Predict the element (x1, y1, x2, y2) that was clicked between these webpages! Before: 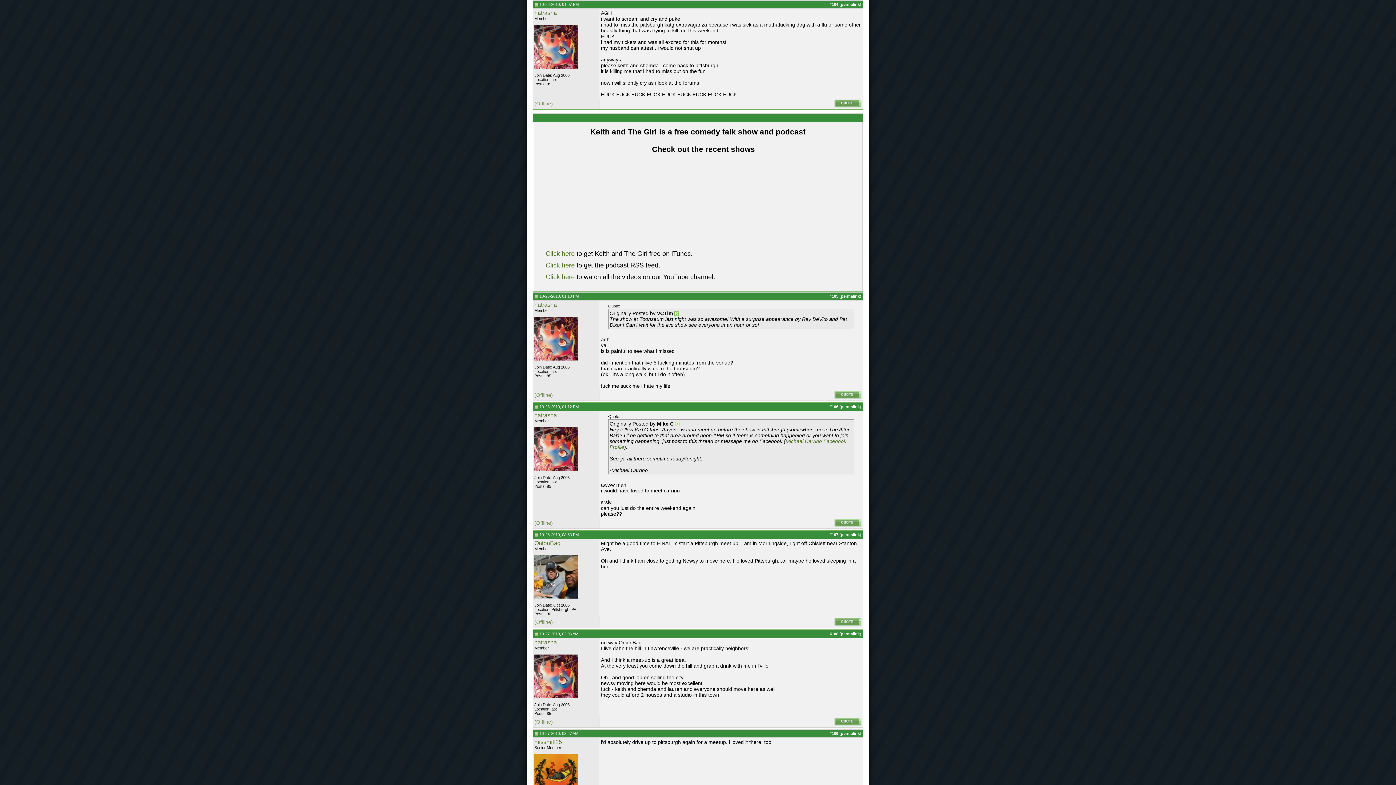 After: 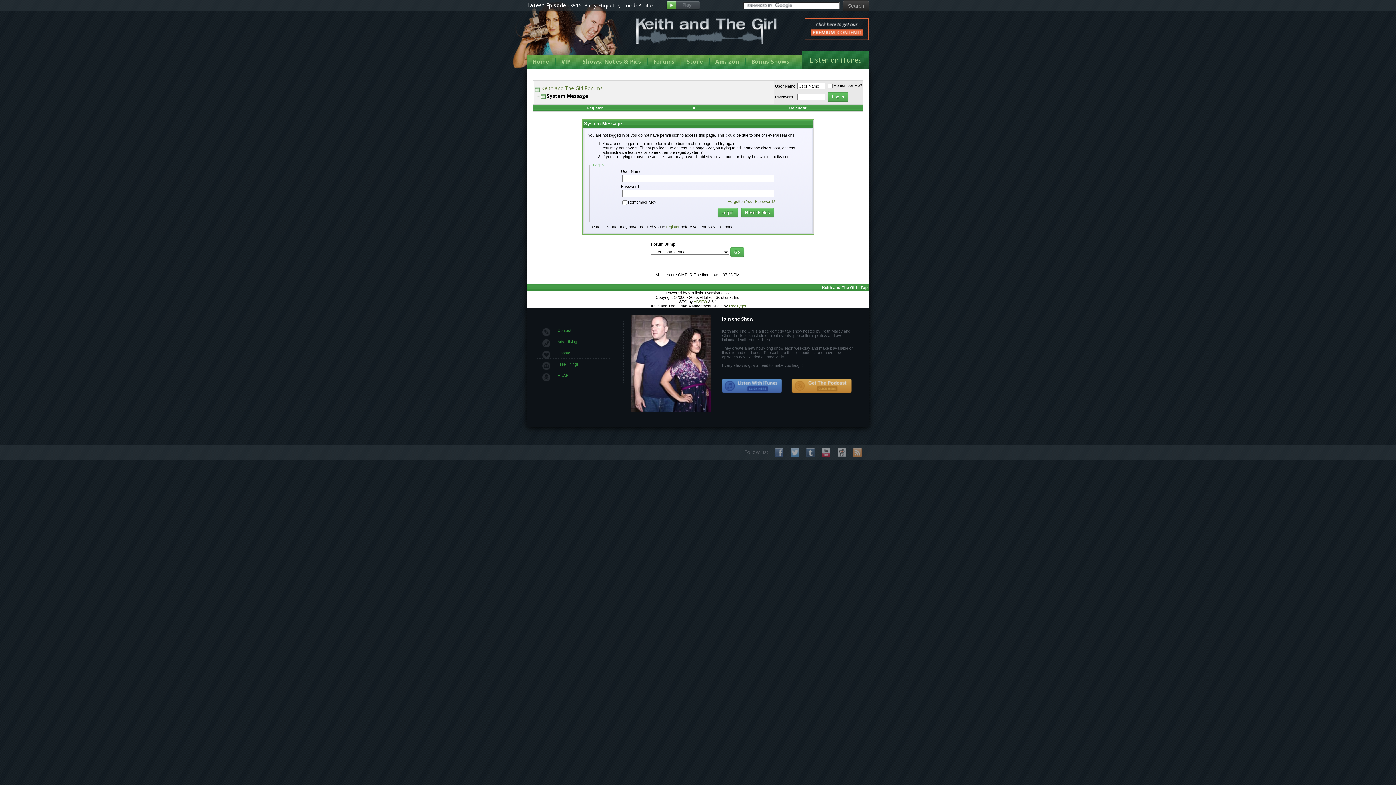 Action: bbox: (834, 394, 861, 400)